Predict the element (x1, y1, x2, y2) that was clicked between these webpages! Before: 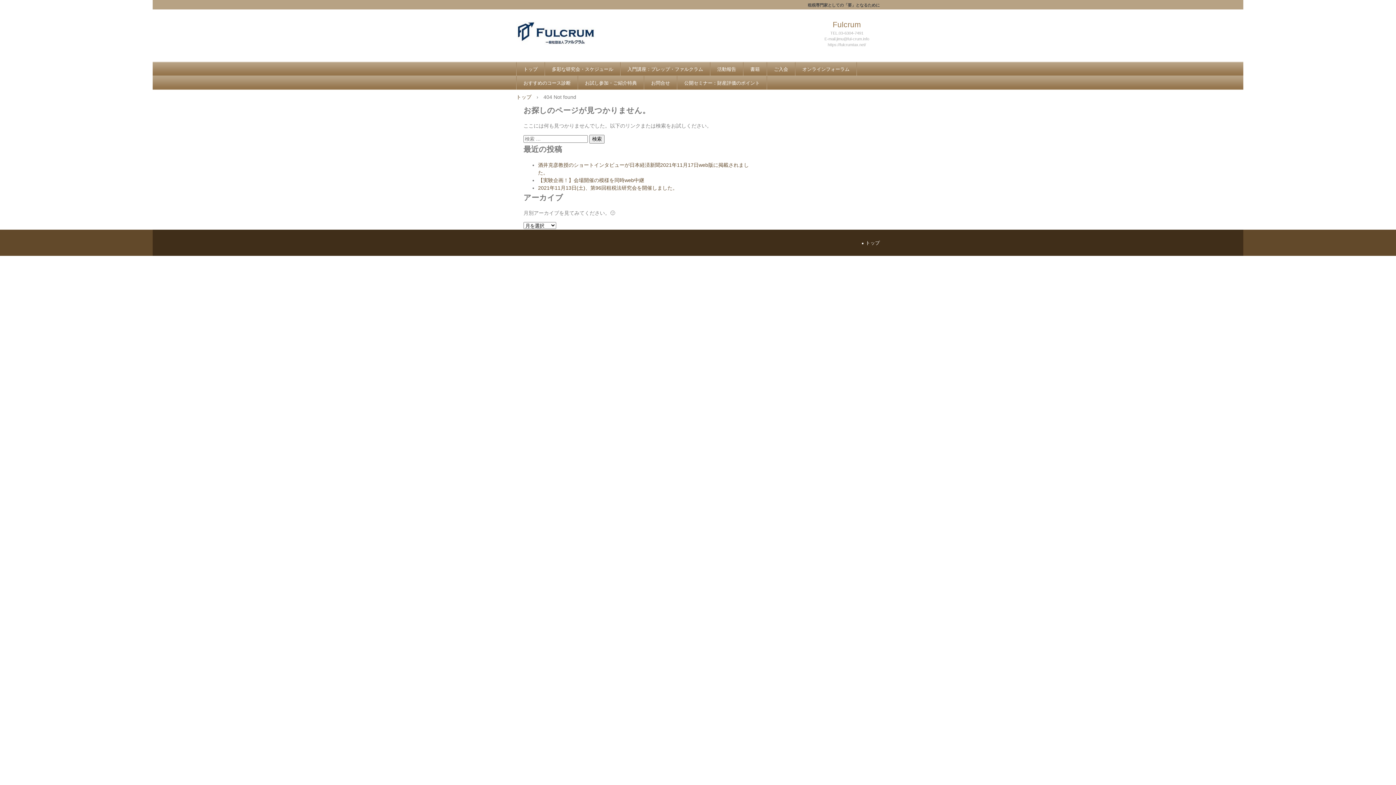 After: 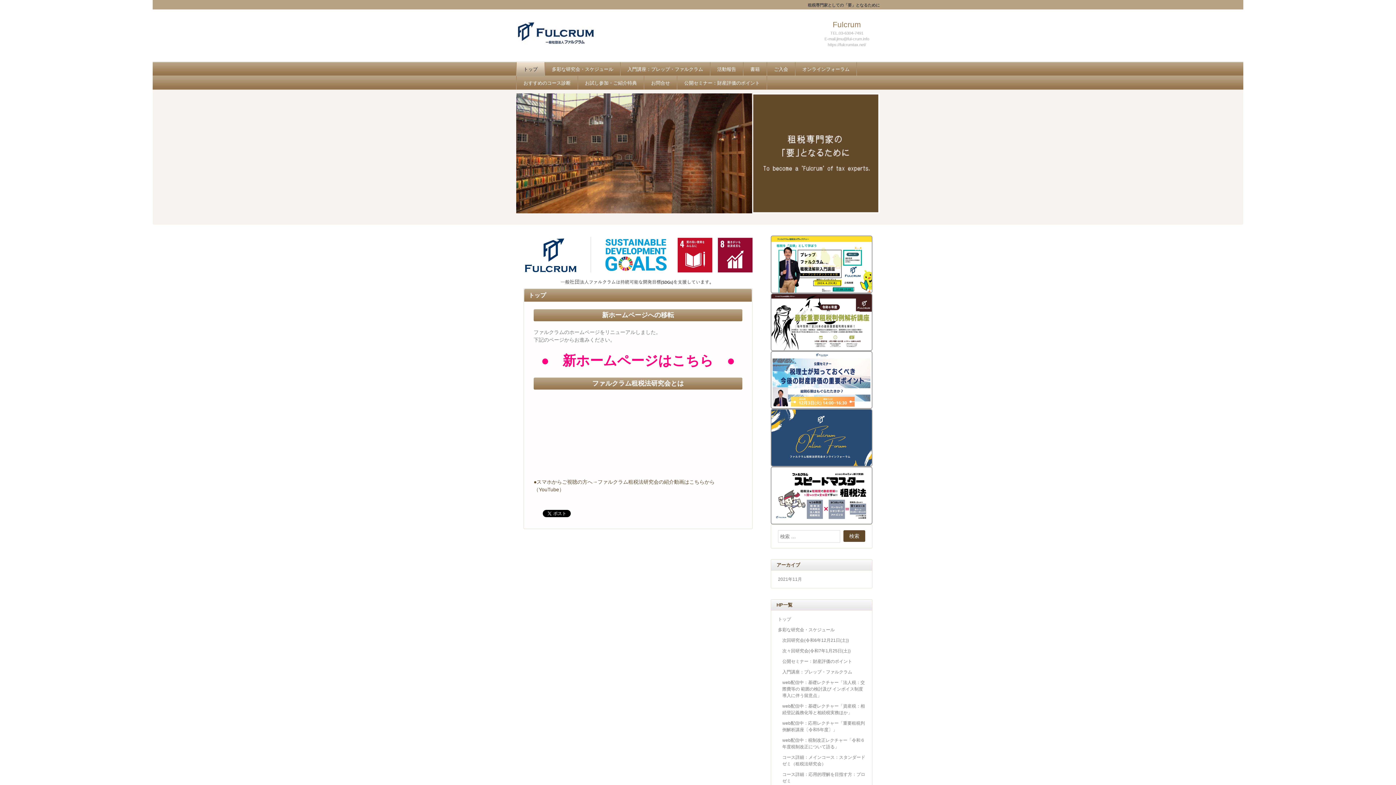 Action: bbox: (862, 240, 880, 245) label: トップ